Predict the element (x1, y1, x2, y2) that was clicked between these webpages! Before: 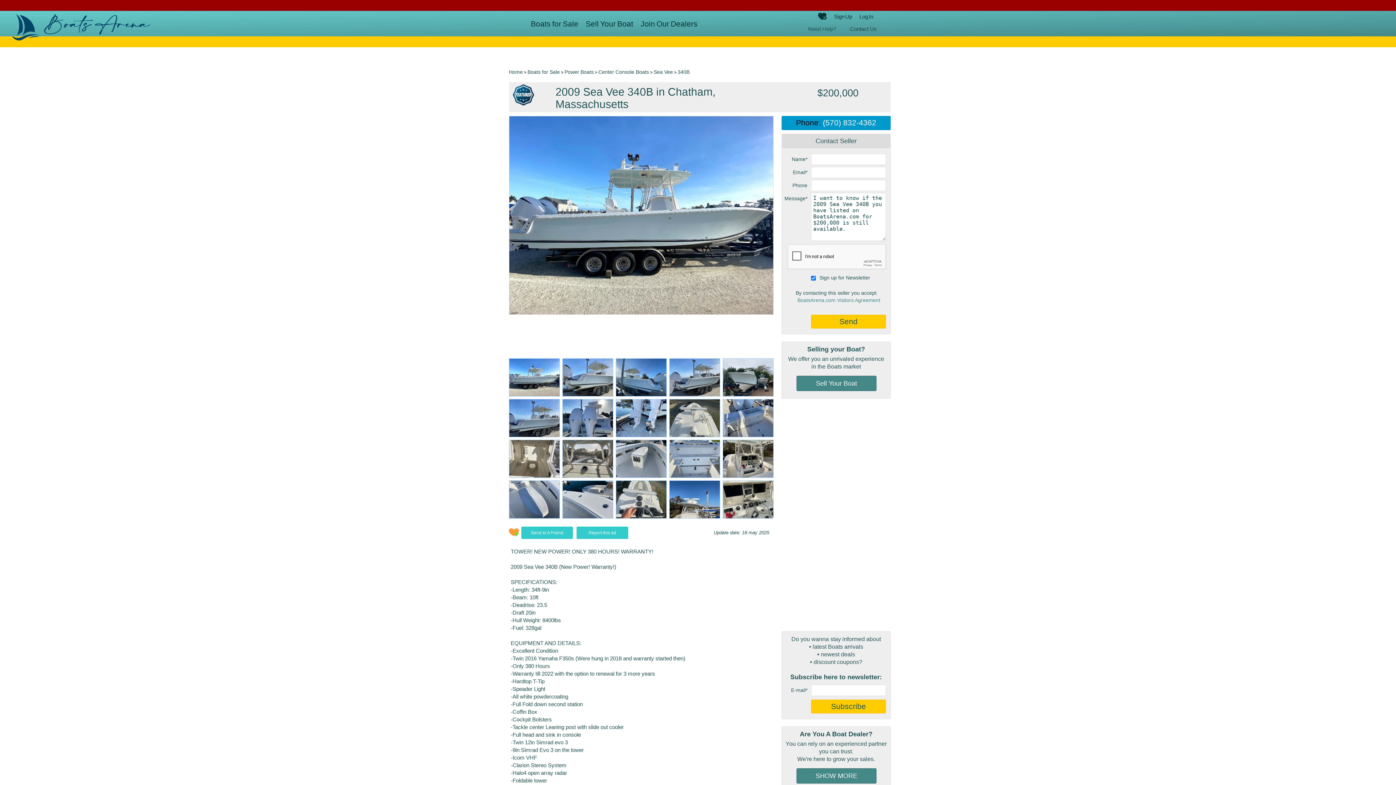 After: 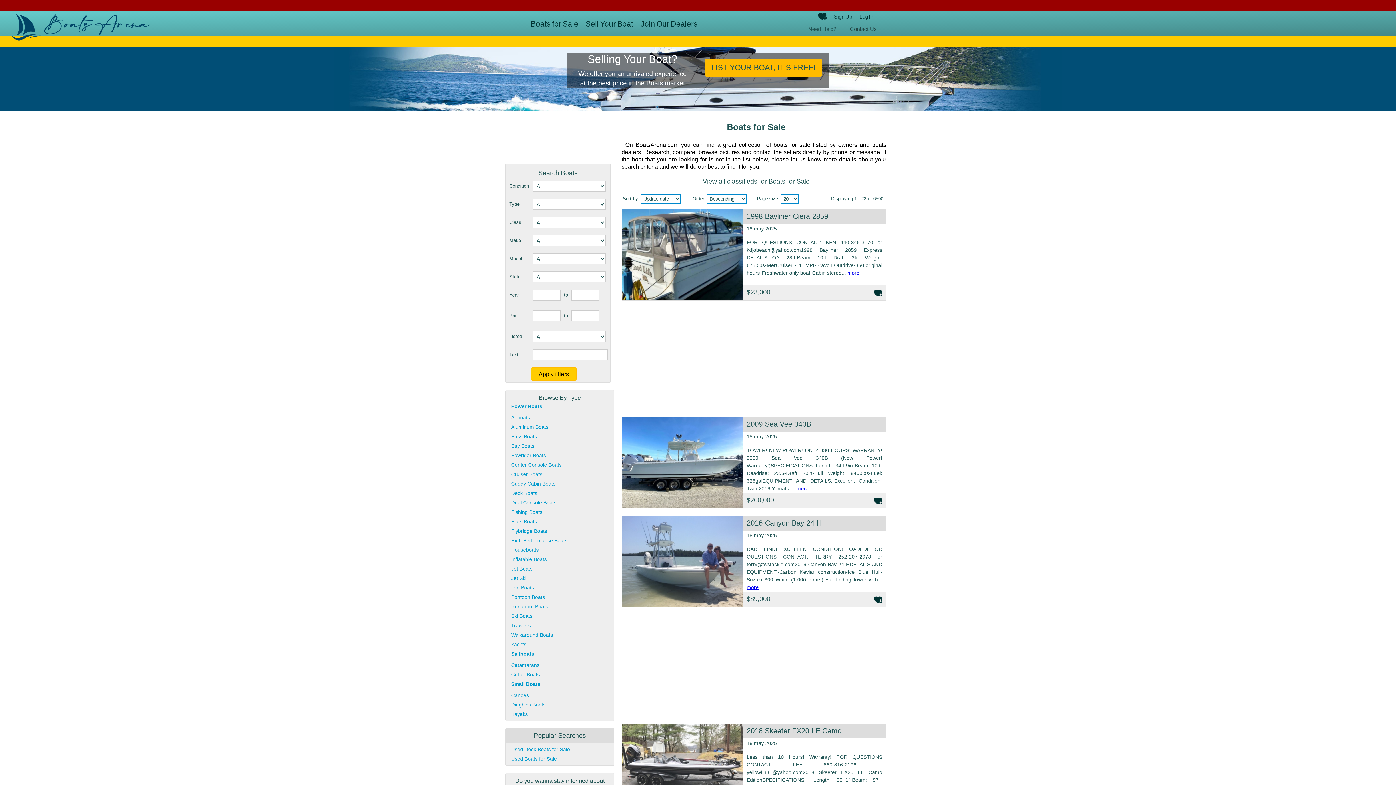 Action: label: Boats for Sale bbox: (530, 19, 578, 28)